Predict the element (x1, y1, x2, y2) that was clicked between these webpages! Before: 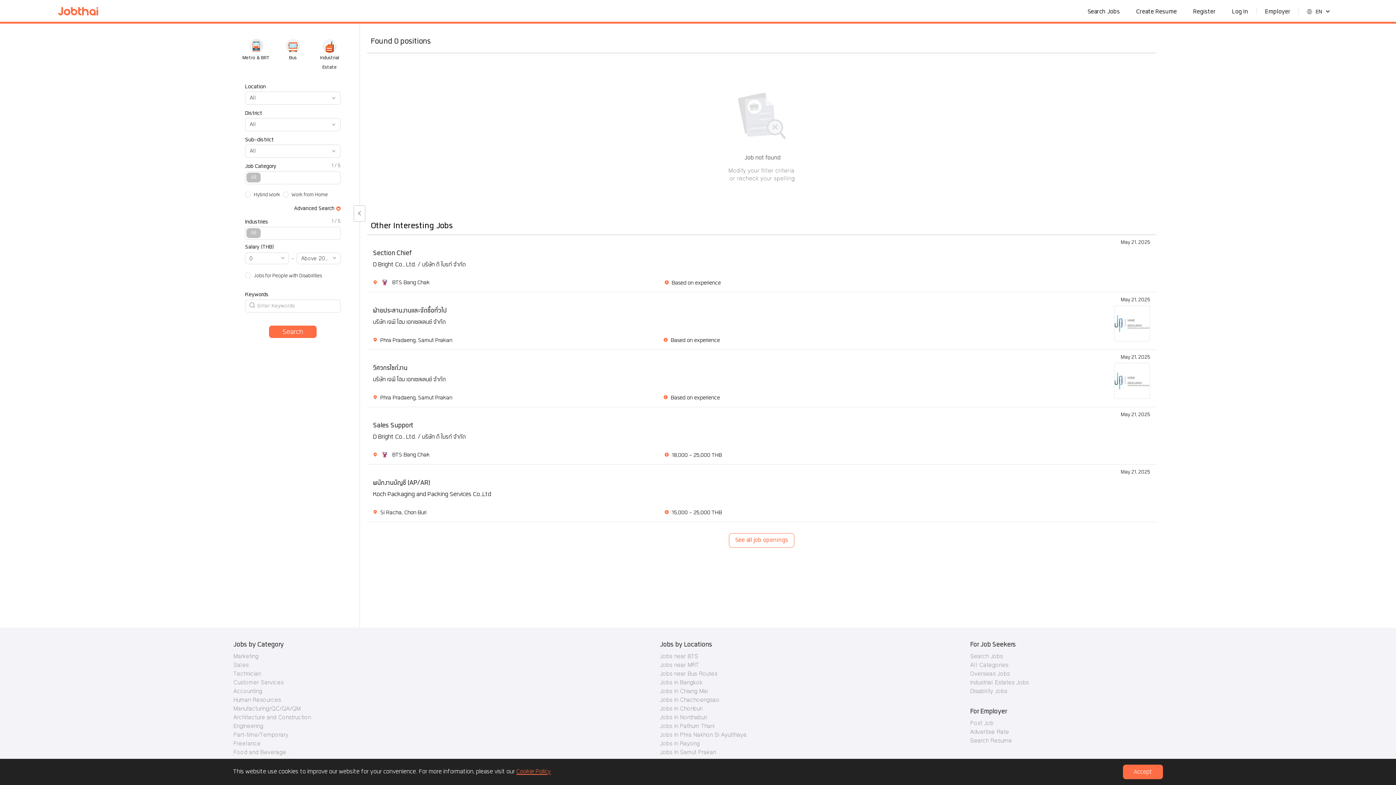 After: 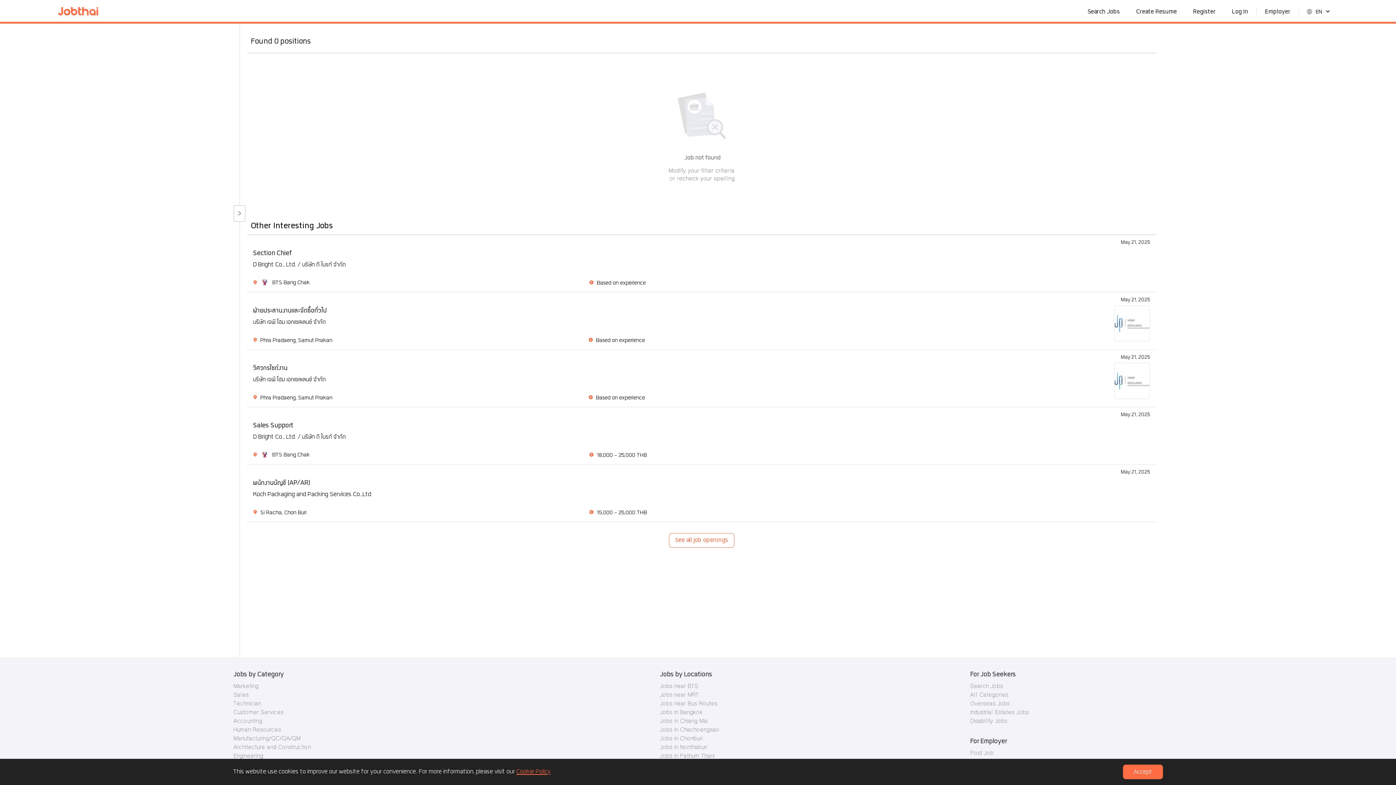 Action: bbox: (353, 205, 365, 221)